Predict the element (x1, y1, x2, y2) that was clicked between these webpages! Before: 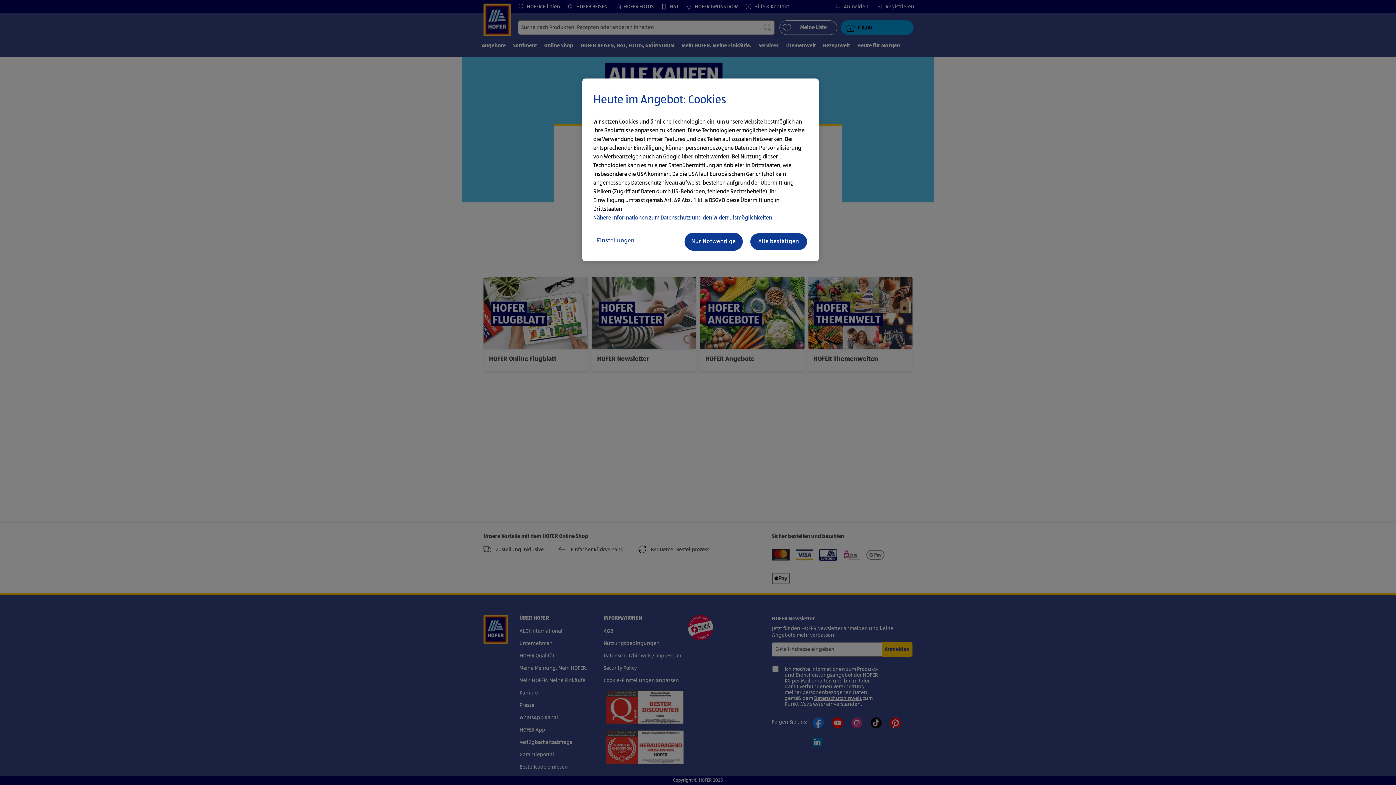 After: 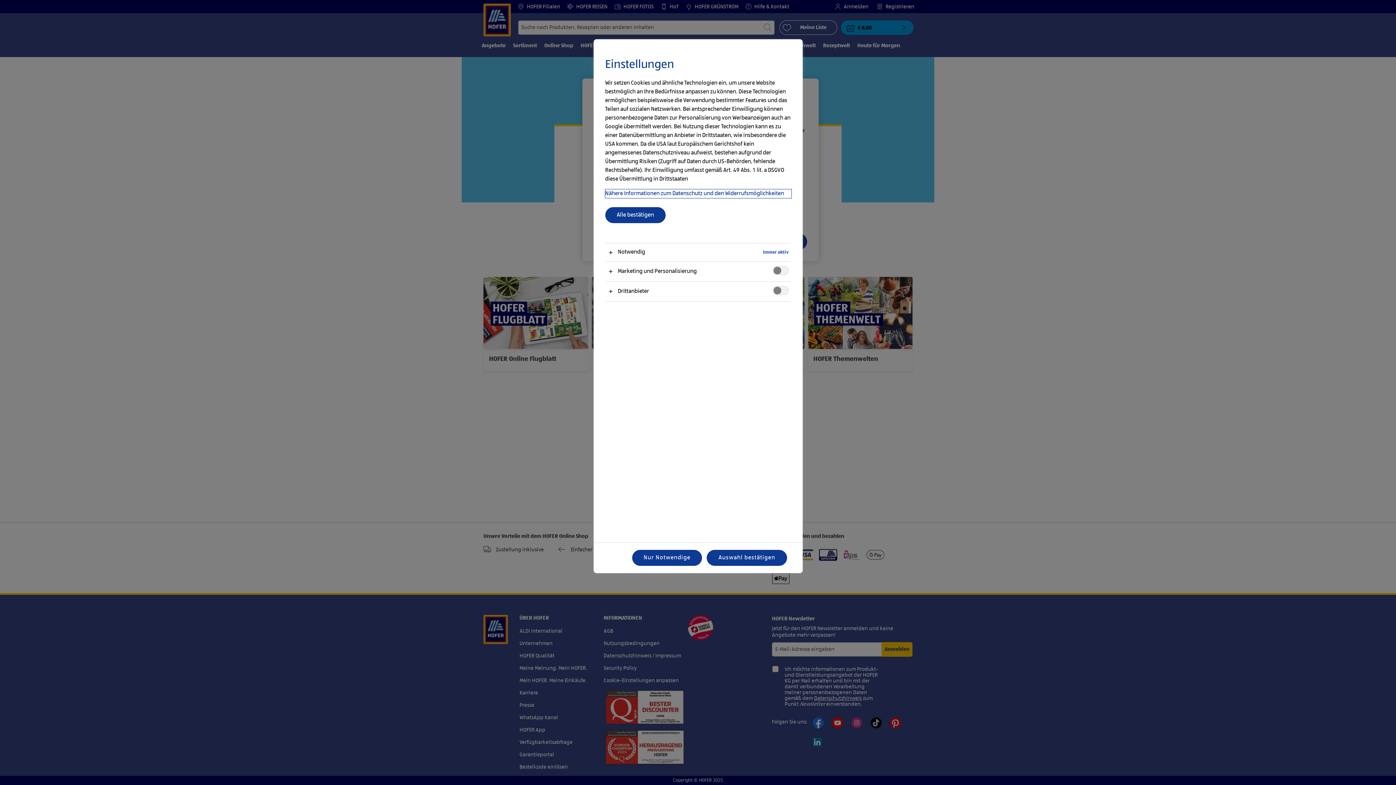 Action: label: Einstellungen bbox: (593, 232, 651, 249)